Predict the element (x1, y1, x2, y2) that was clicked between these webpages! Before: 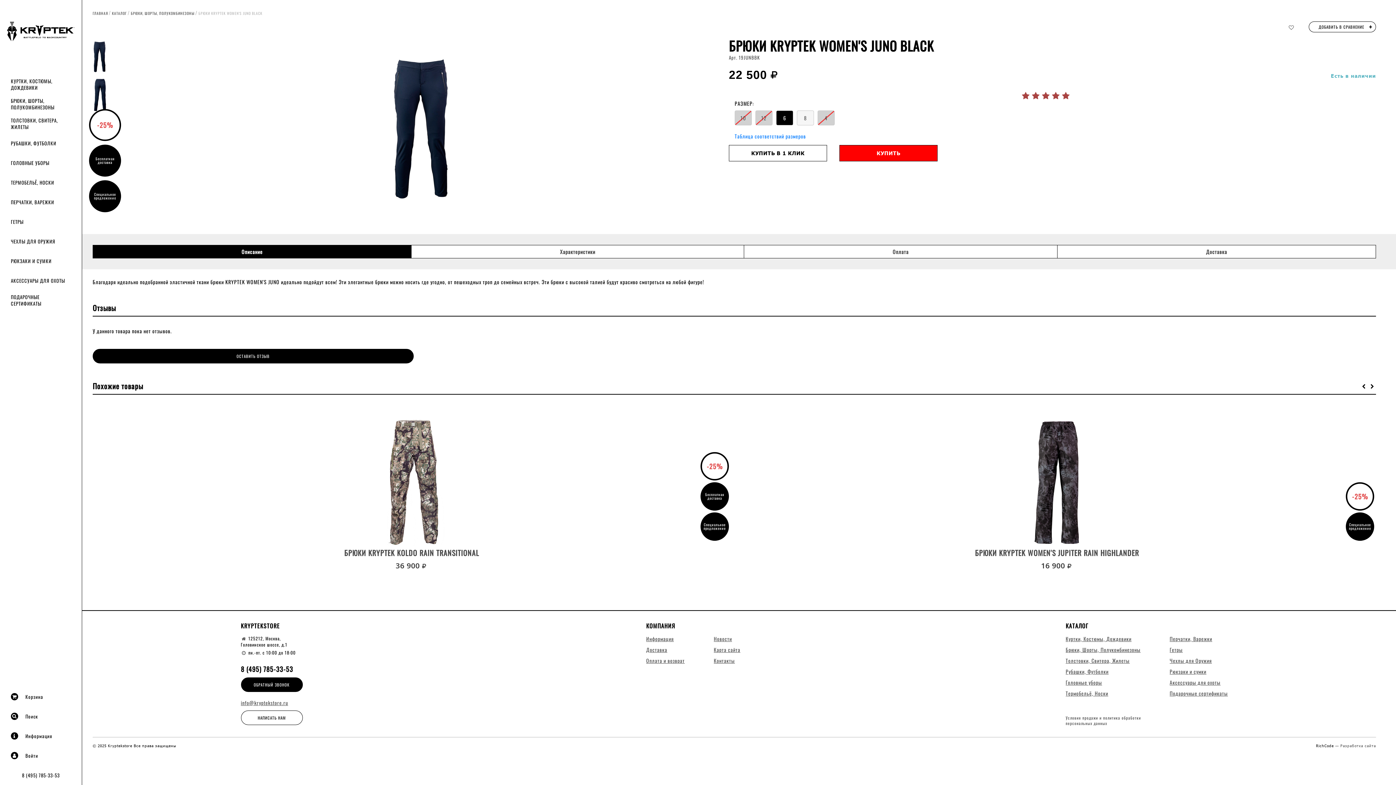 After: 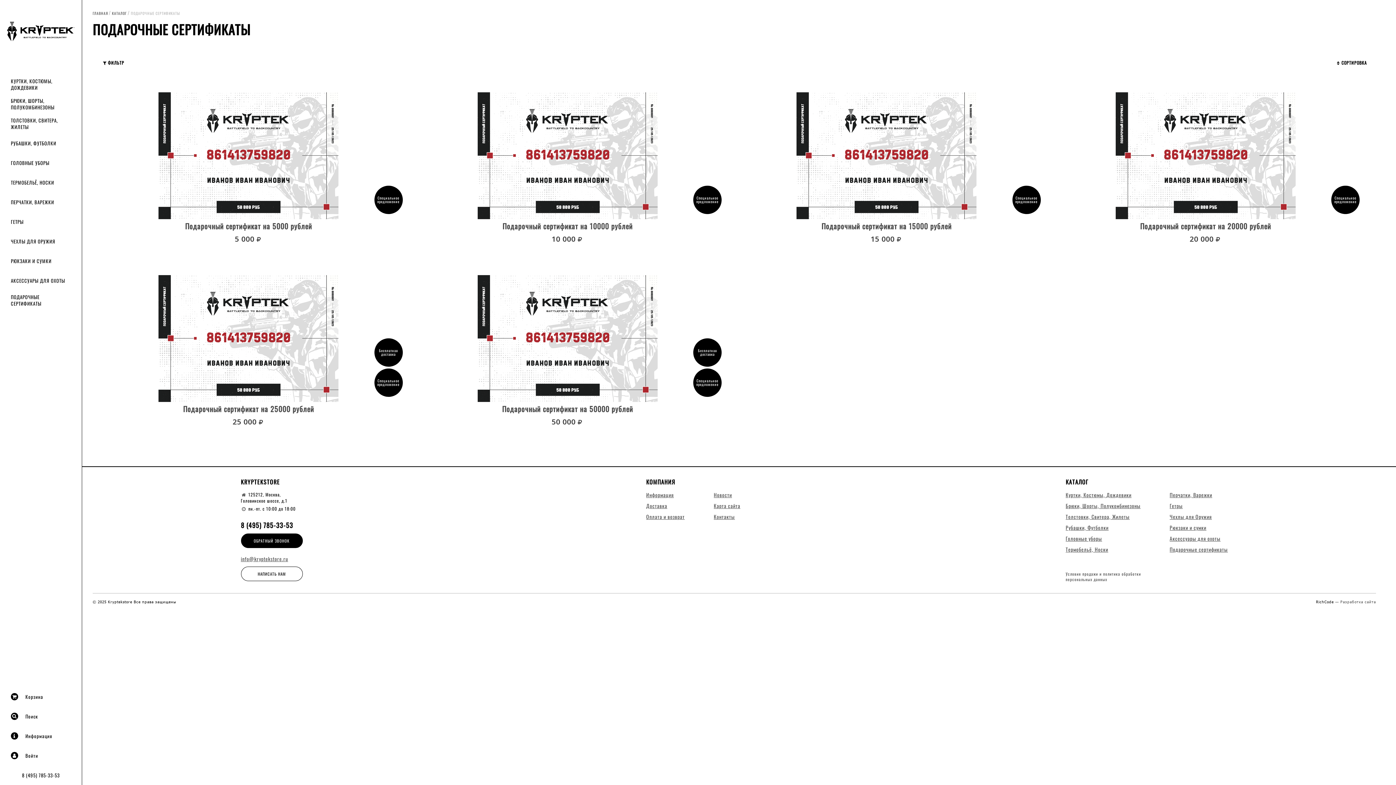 Action: bbox: (0, 290, 81, 310) label: ПОДАРОЧНЫЕ СЕРТИФИКАТЫ